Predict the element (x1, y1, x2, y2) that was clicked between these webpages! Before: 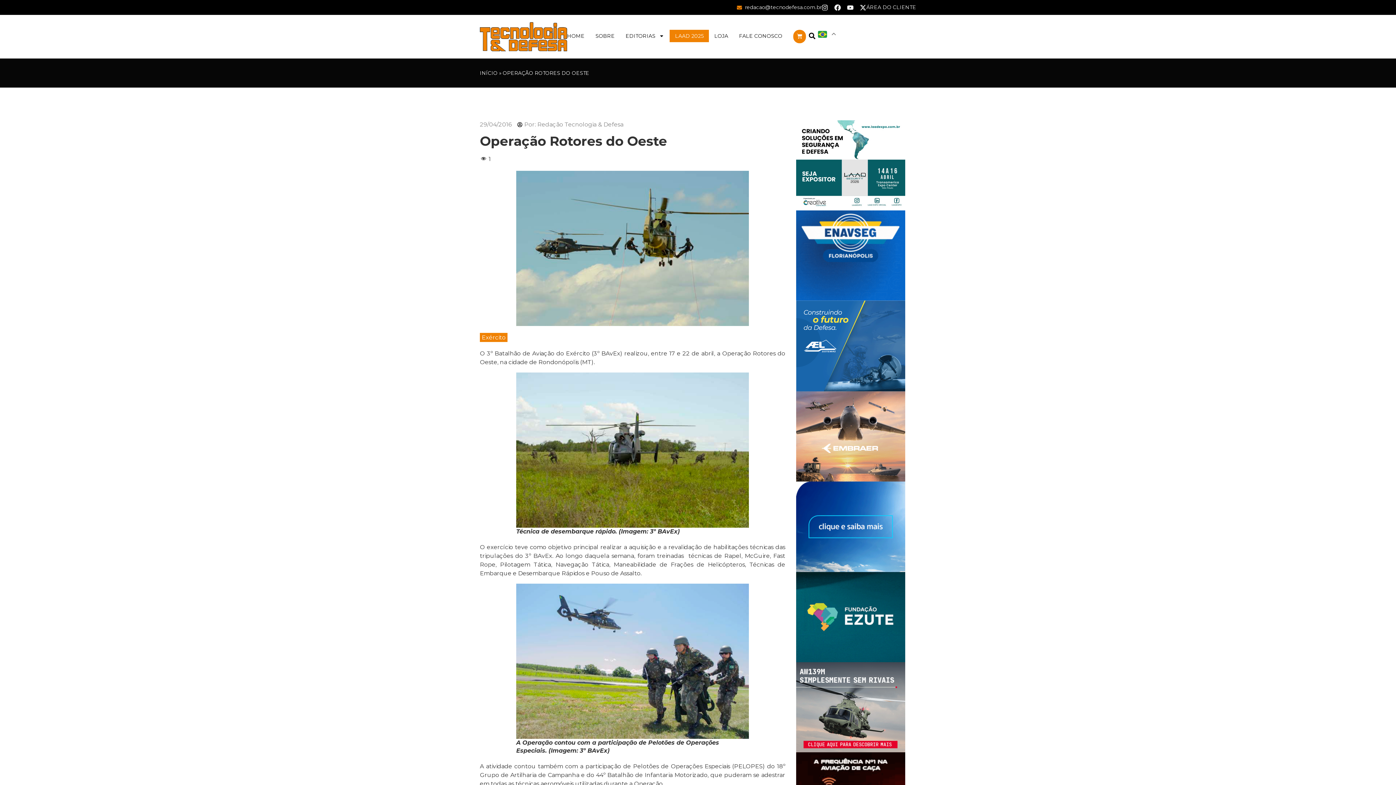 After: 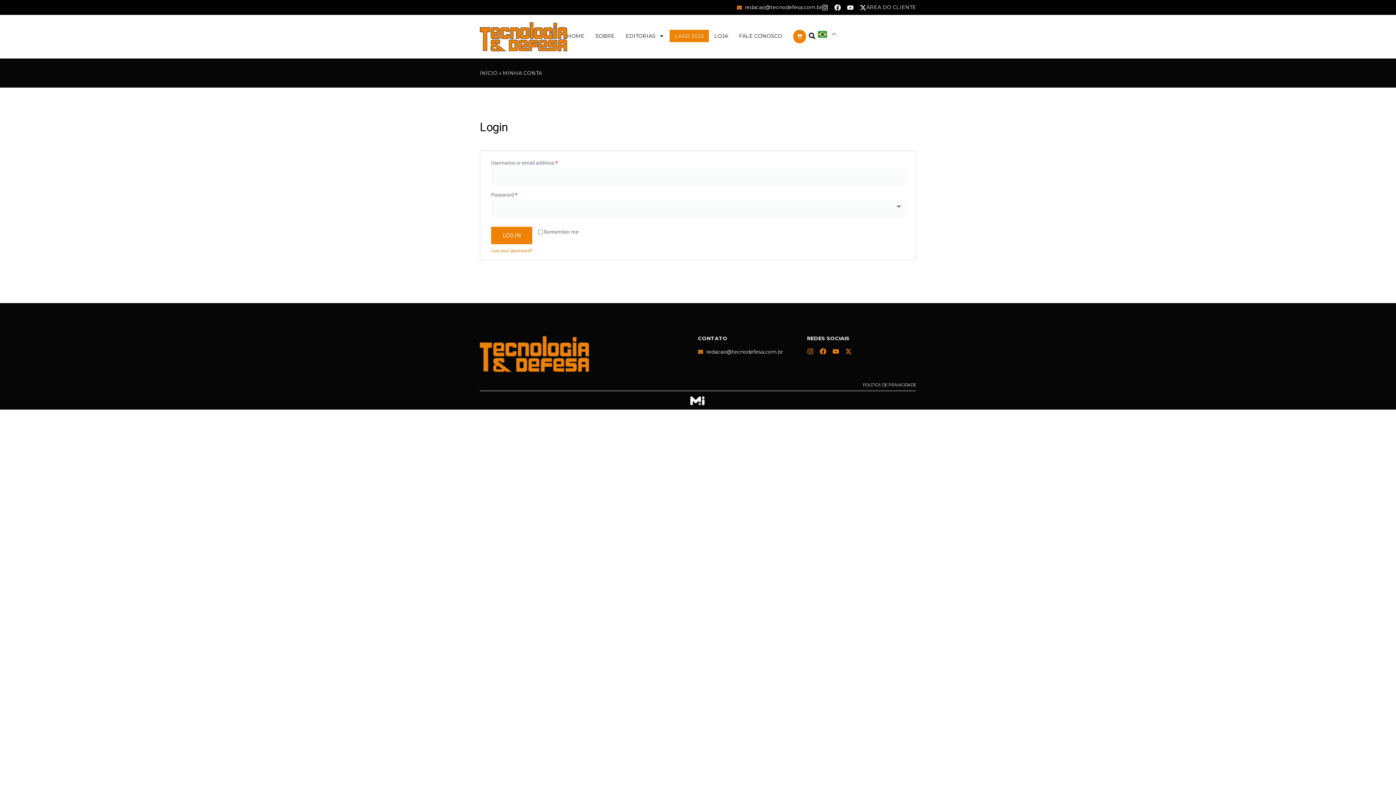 Action: label: ÁREA DO CLIENTE bbox: (866, 4, 916, 10)